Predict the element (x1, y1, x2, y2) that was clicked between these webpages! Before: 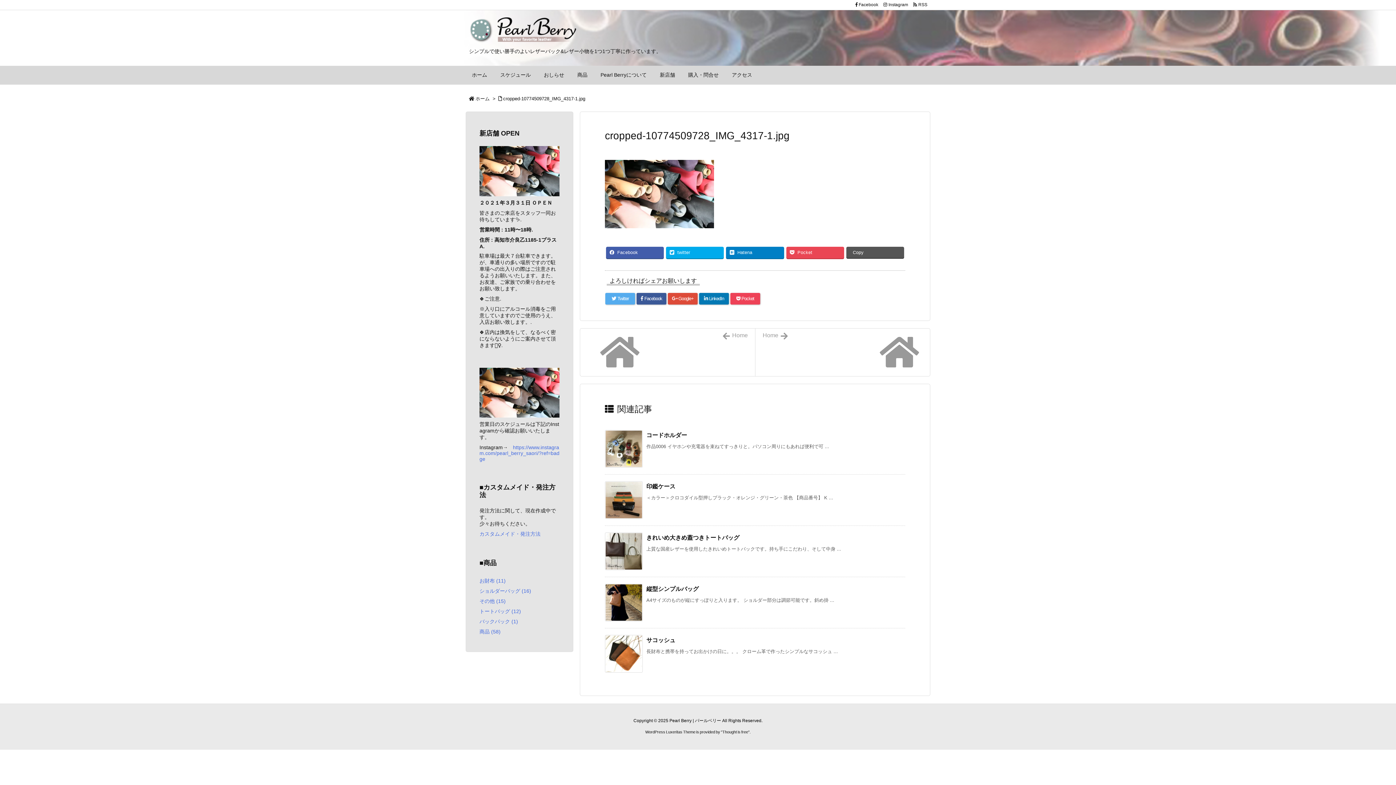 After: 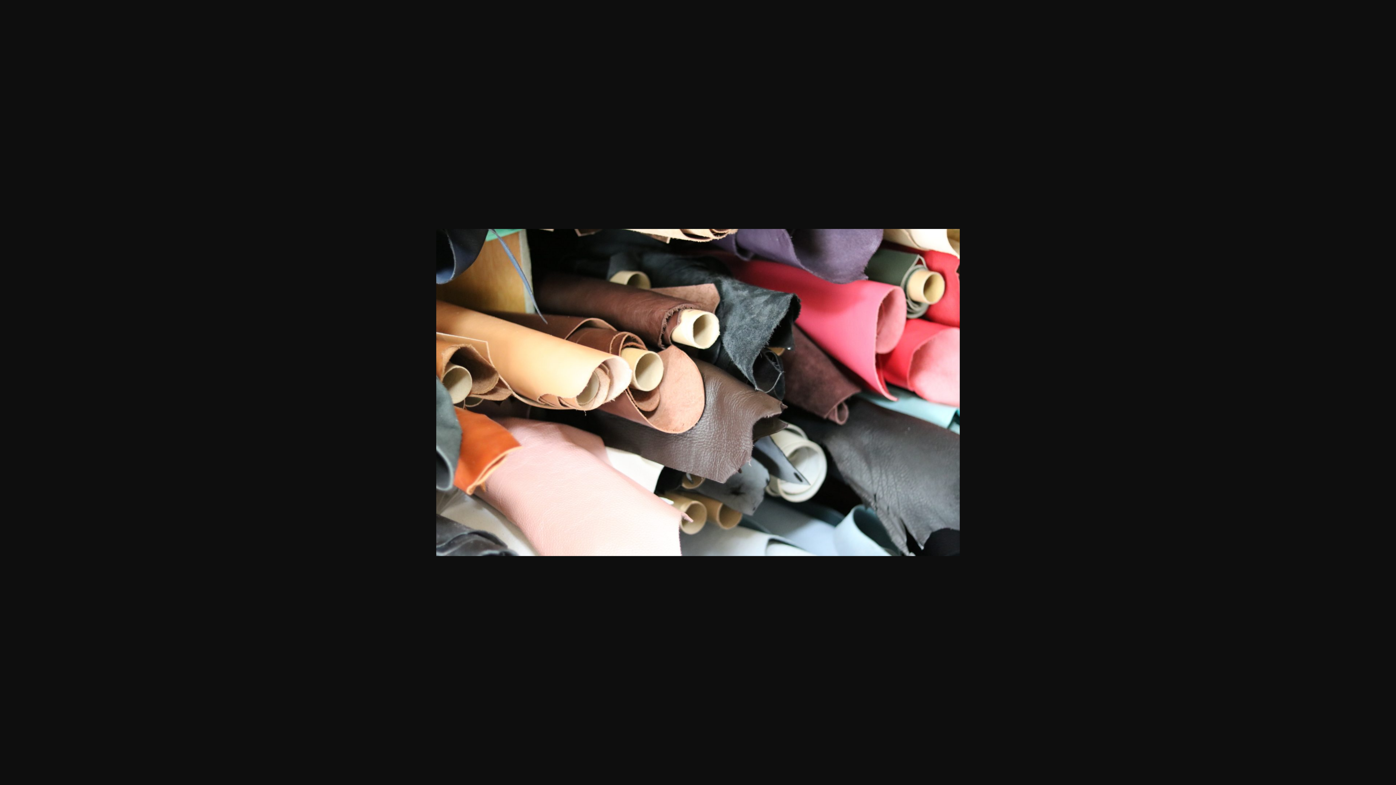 Action: bbox: (605, 190, 714, 196)